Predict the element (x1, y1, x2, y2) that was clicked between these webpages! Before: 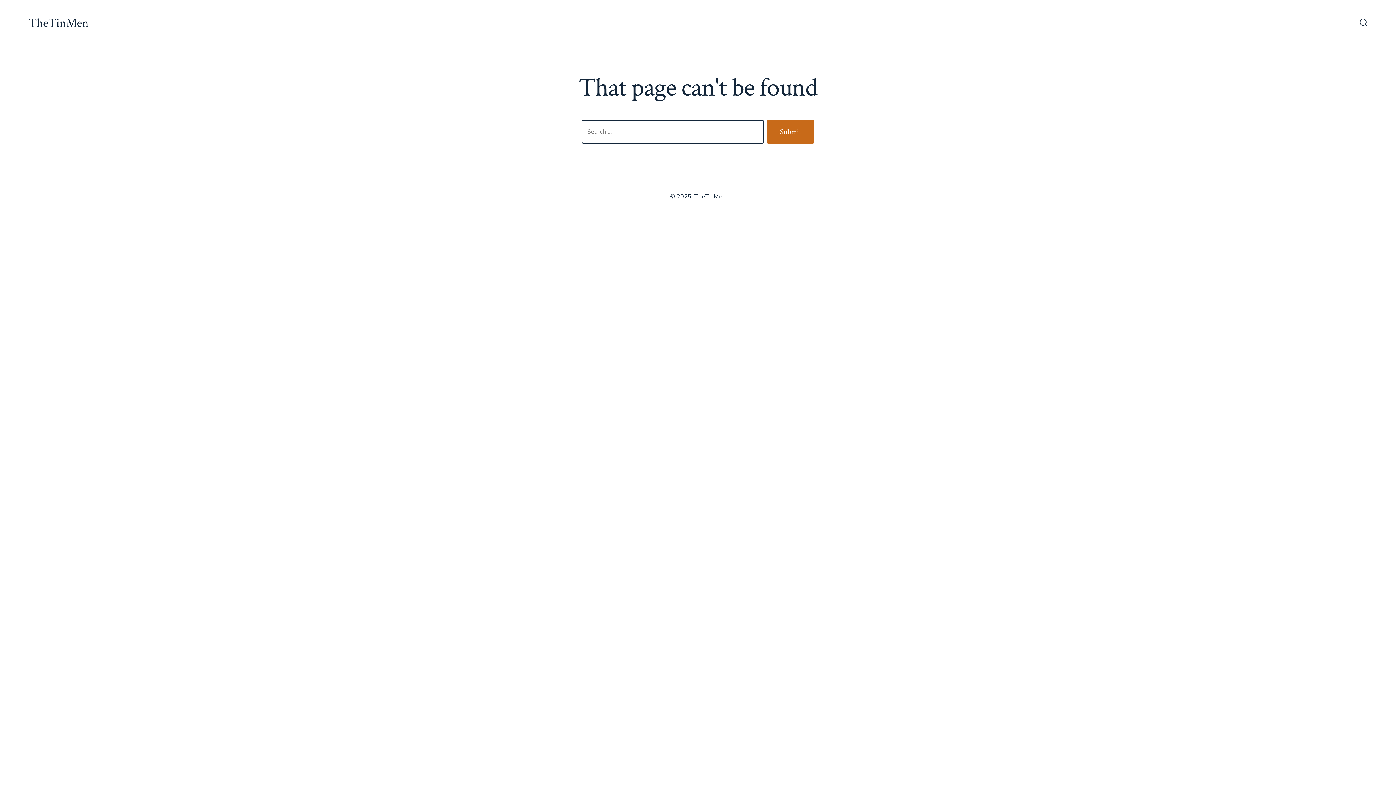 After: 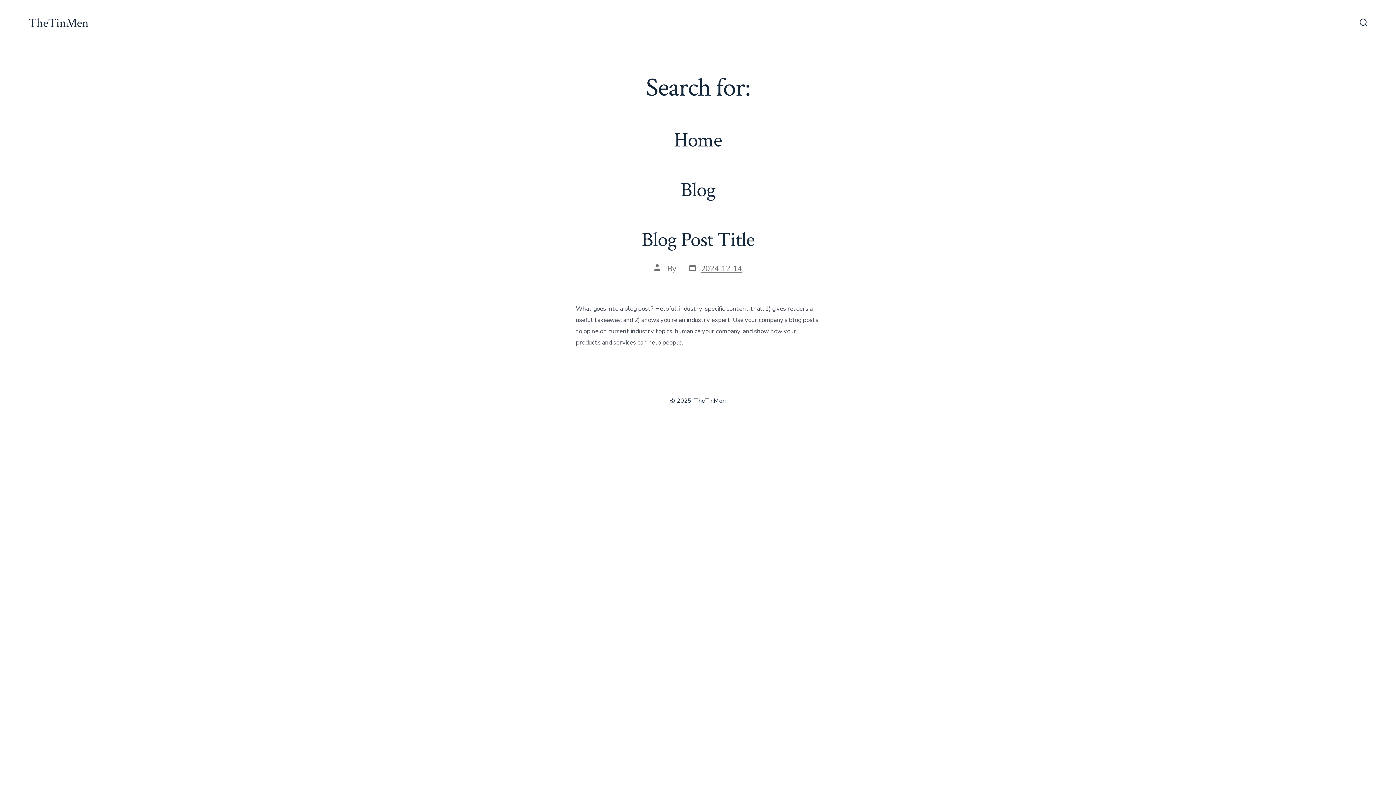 Action: label: Submit bbox: (766, 120, 814, 143)